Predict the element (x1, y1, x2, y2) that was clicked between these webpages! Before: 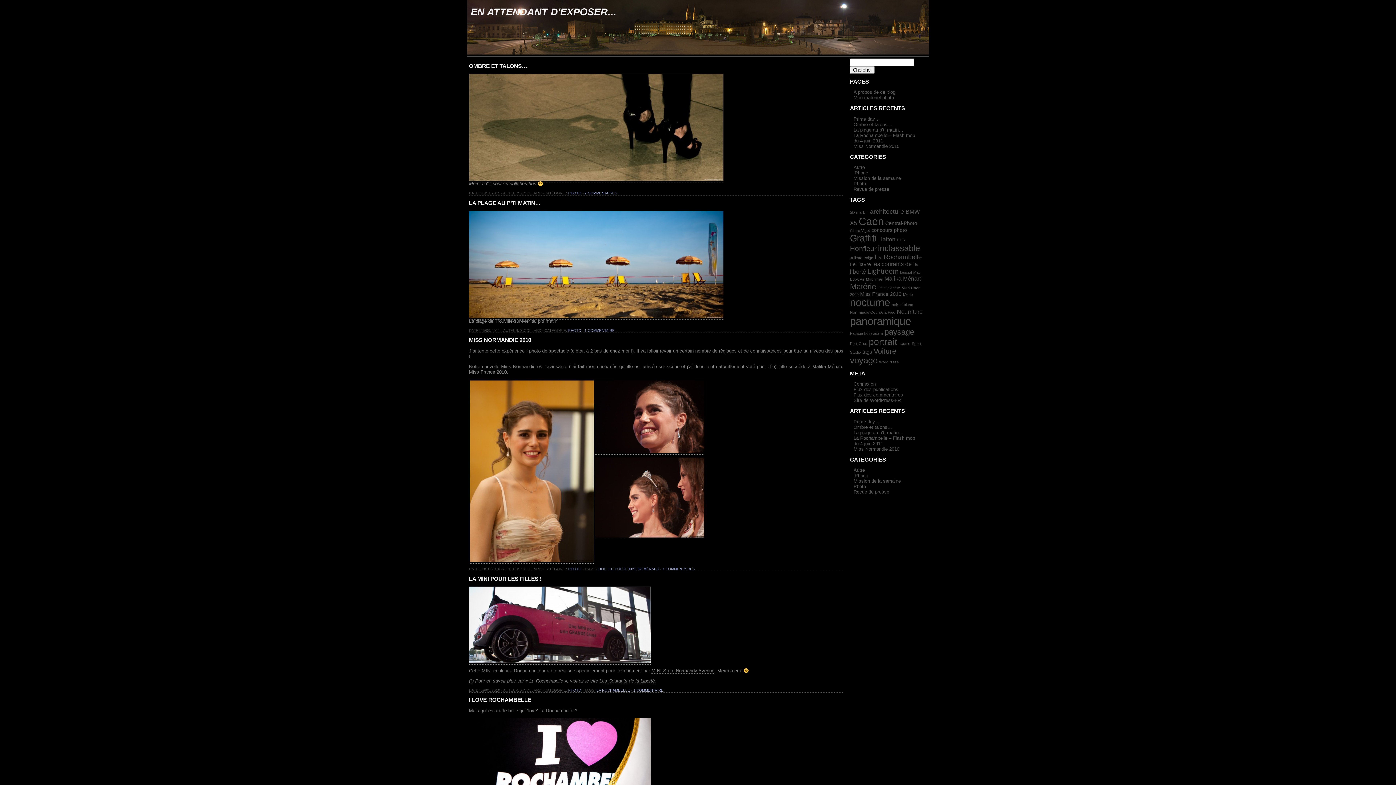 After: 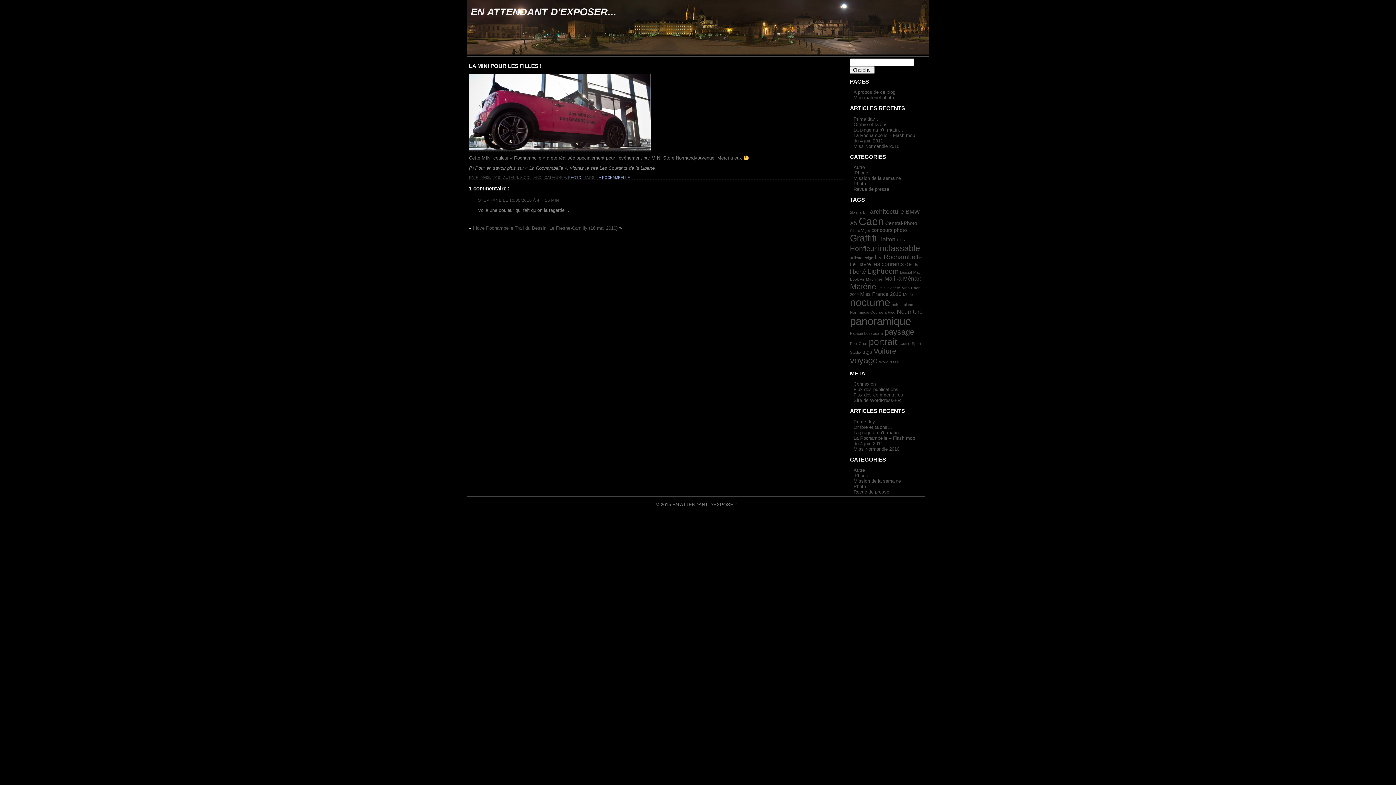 Action: bbox: (633, 688, 663, 692) label: 1 COMMENTAIRE